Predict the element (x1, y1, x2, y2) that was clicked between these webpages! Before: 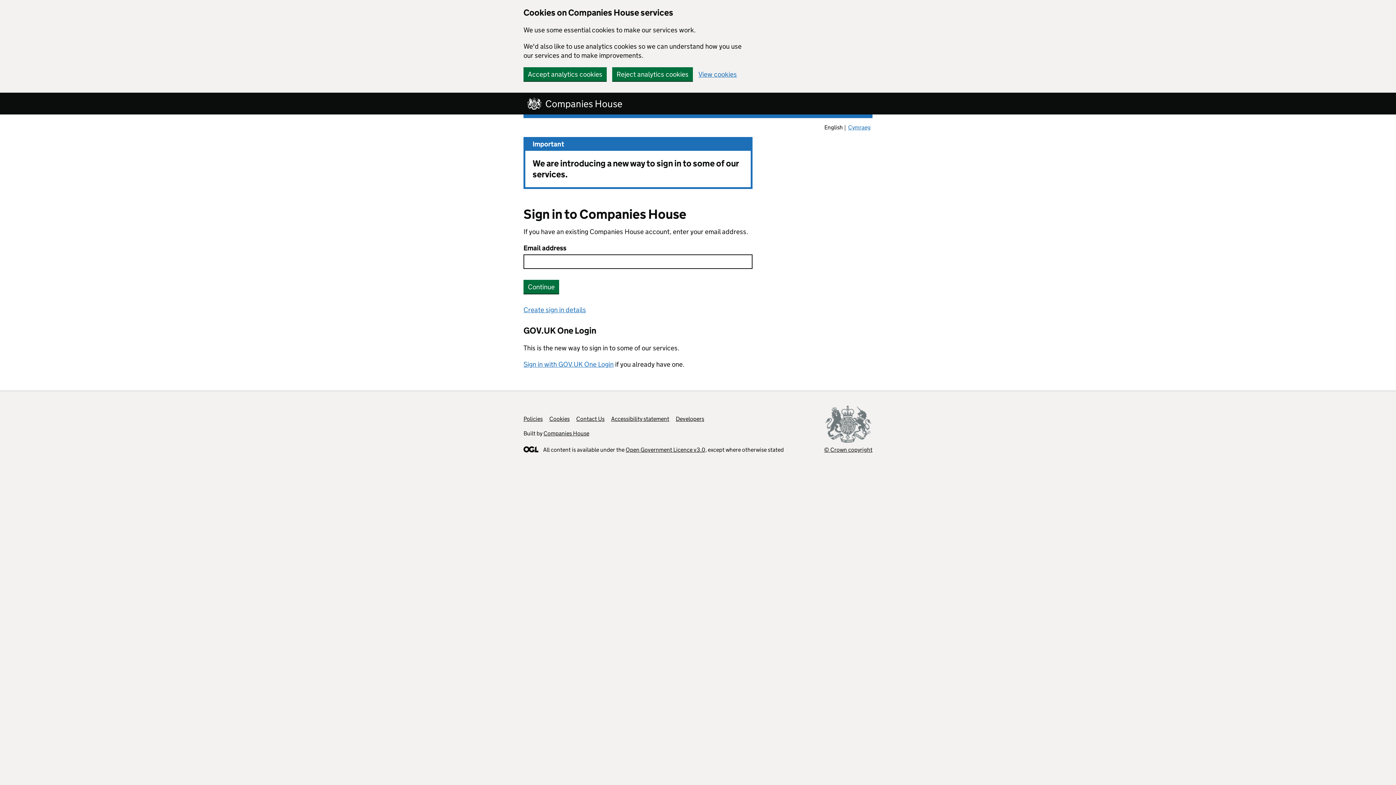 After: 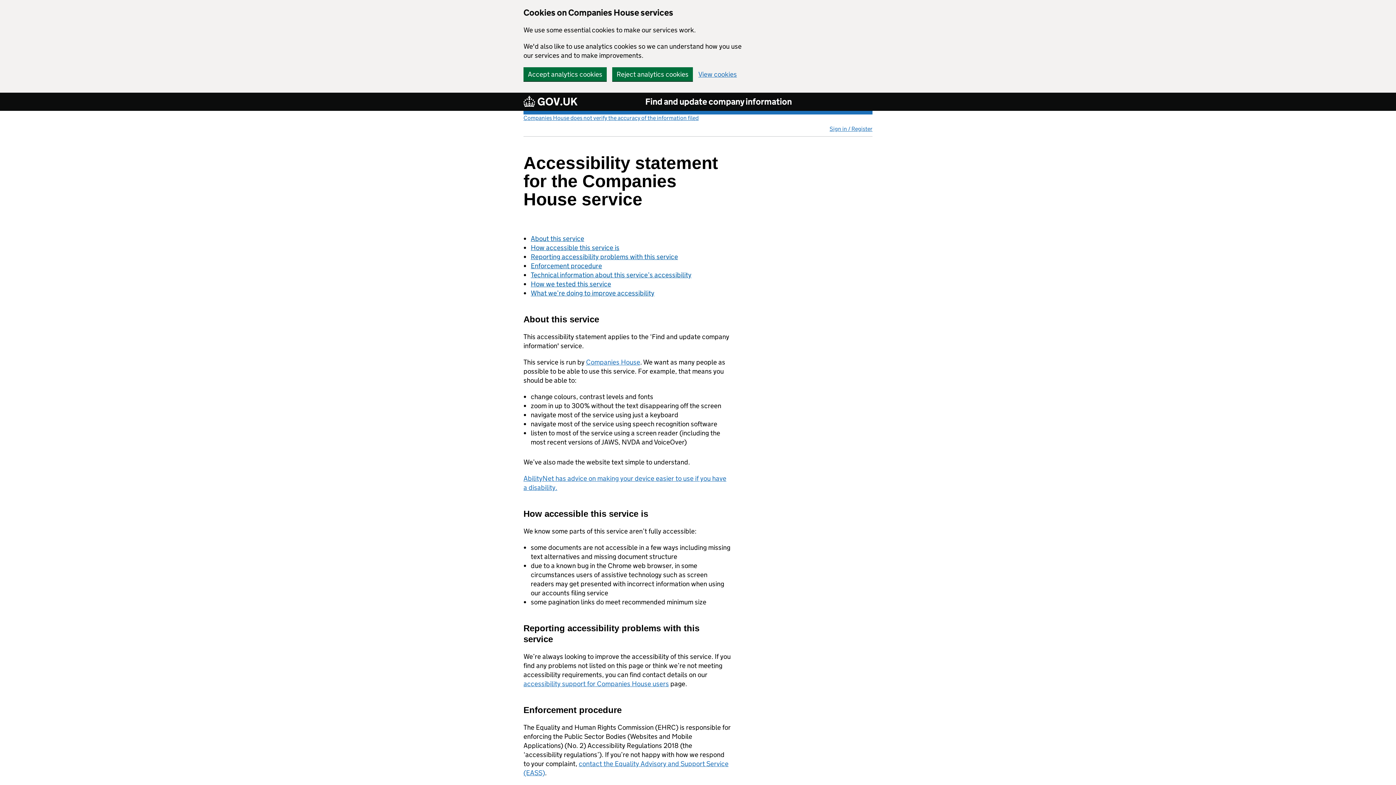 Action: label: Accessibility statement bbox: (611, 415, 669, 422)